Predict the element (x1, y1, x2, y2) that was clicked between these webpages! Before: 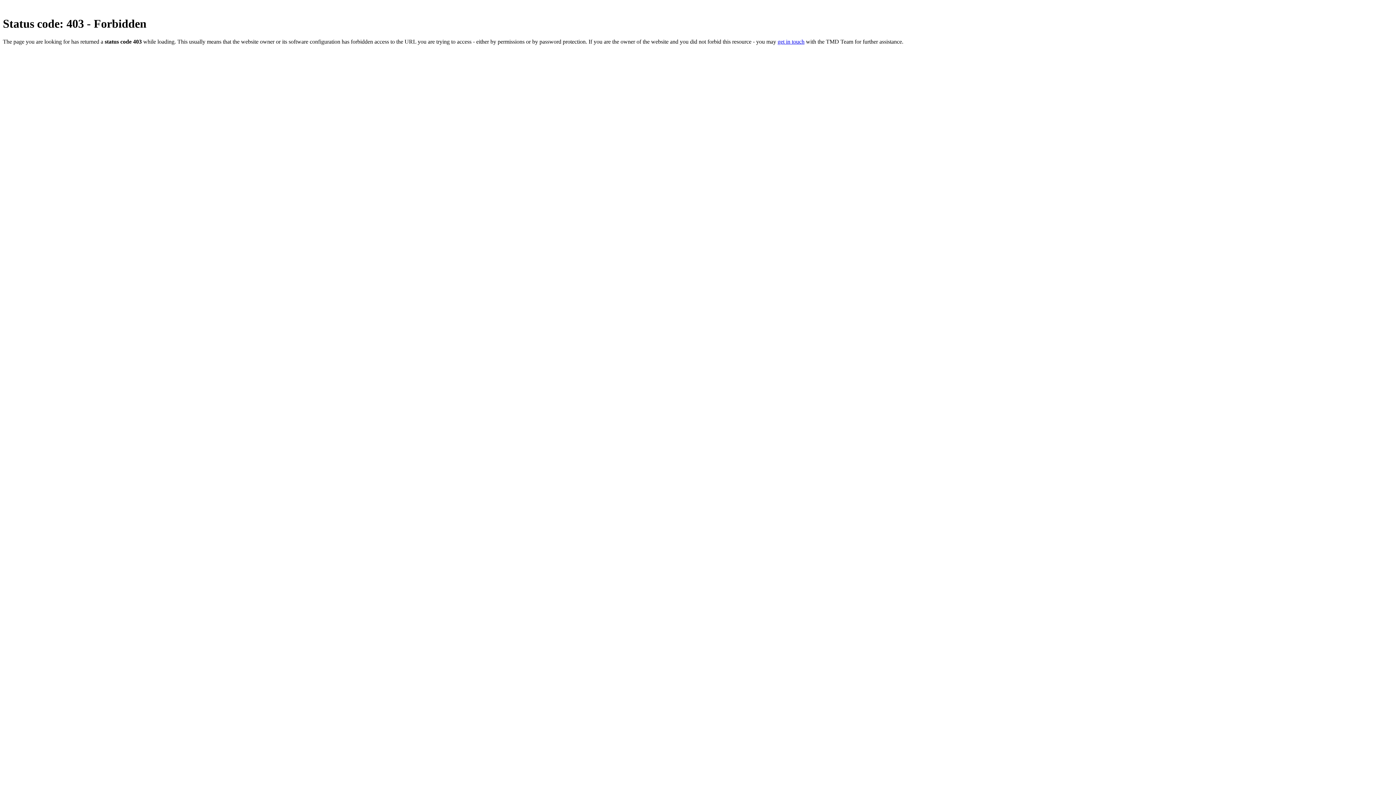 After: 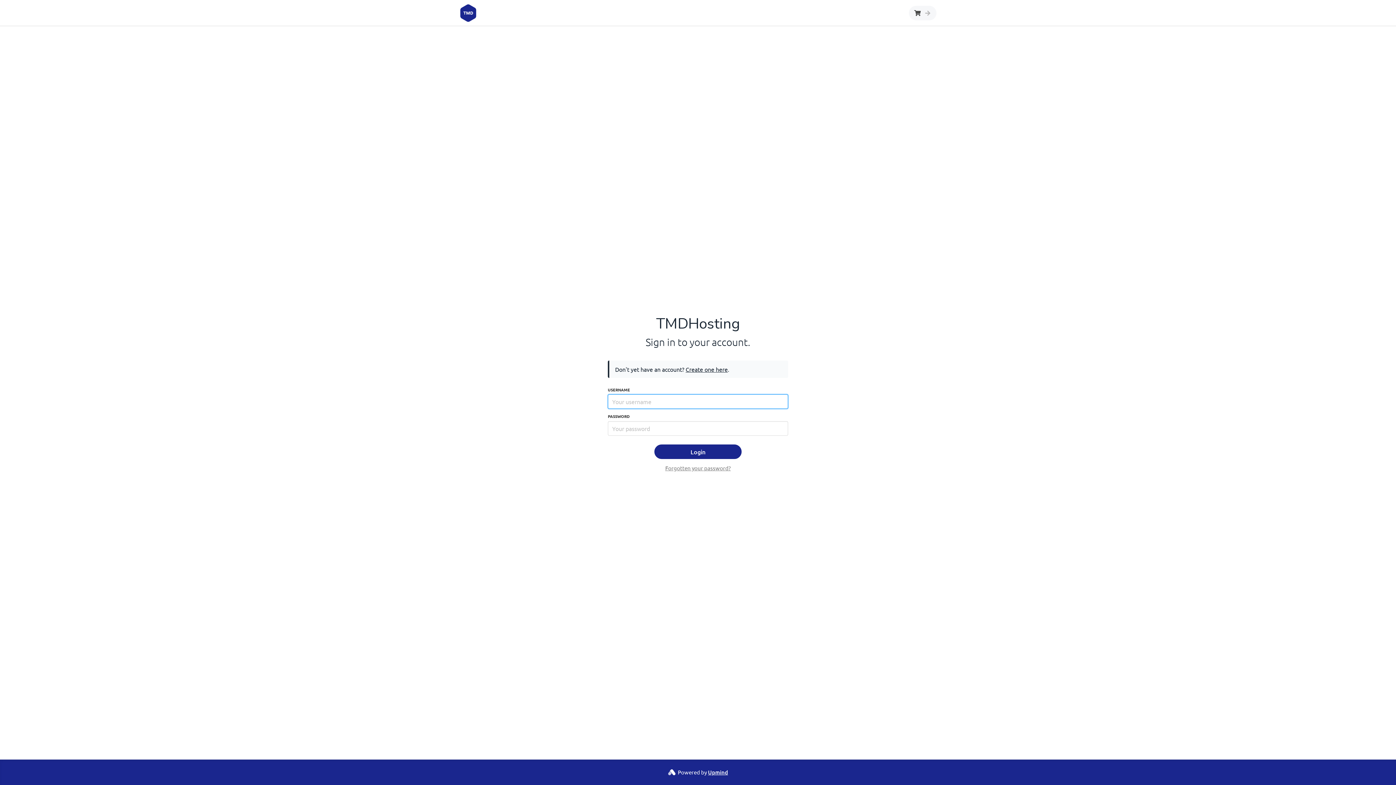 Action: bbox: (777, 38, 804, 44) label: get in touch